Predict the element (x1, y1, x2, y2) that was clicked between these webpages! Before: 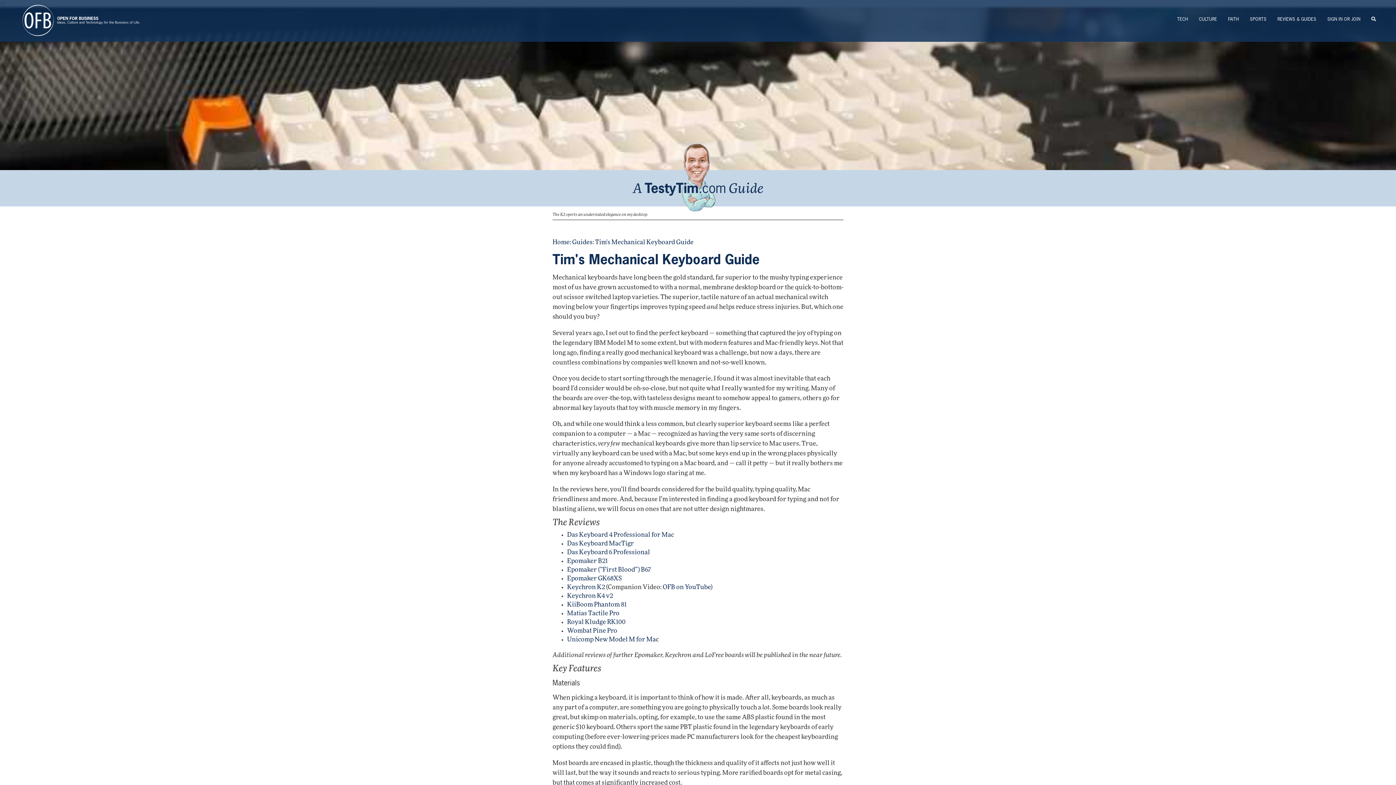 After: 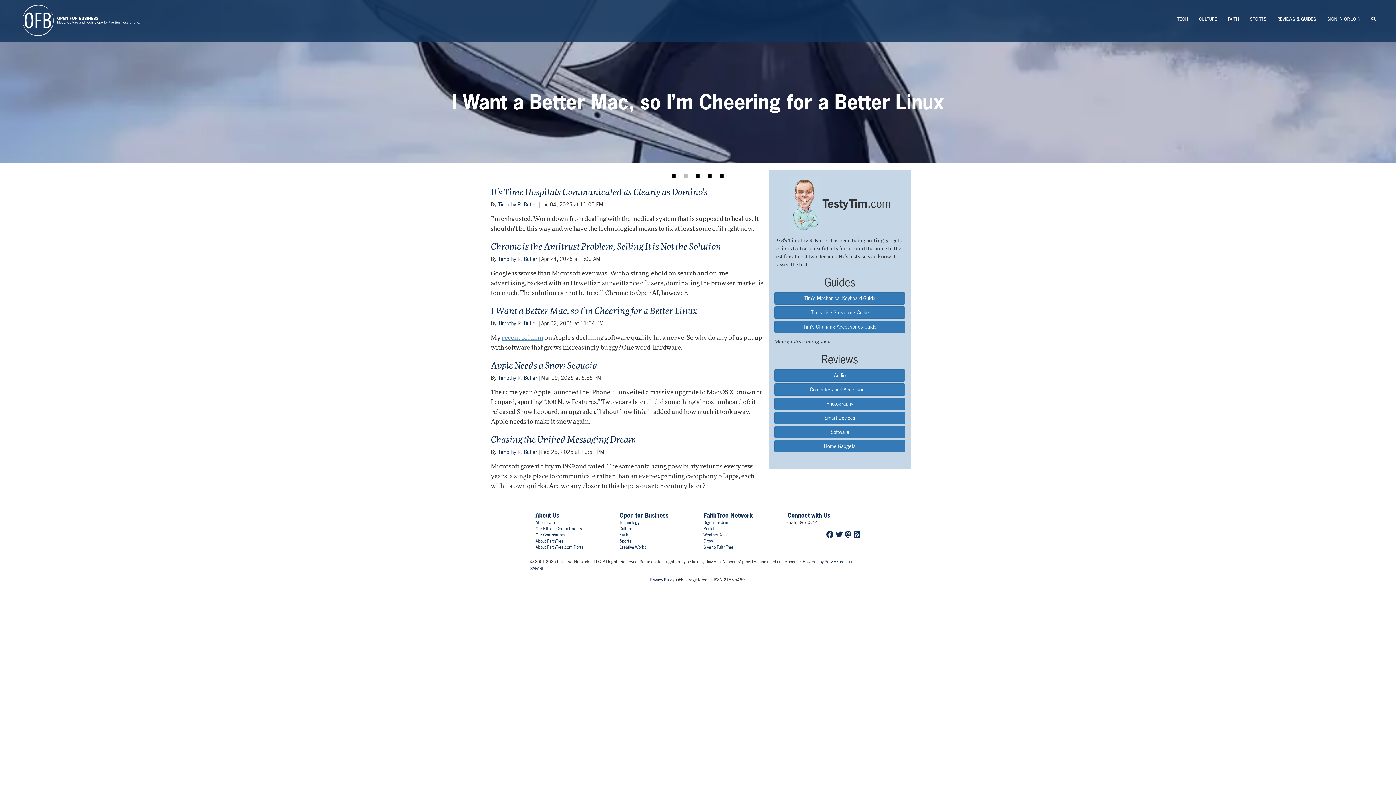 Action: bbox: (1272, 0, 1322, 38) label: REVIEWS & GUIDES